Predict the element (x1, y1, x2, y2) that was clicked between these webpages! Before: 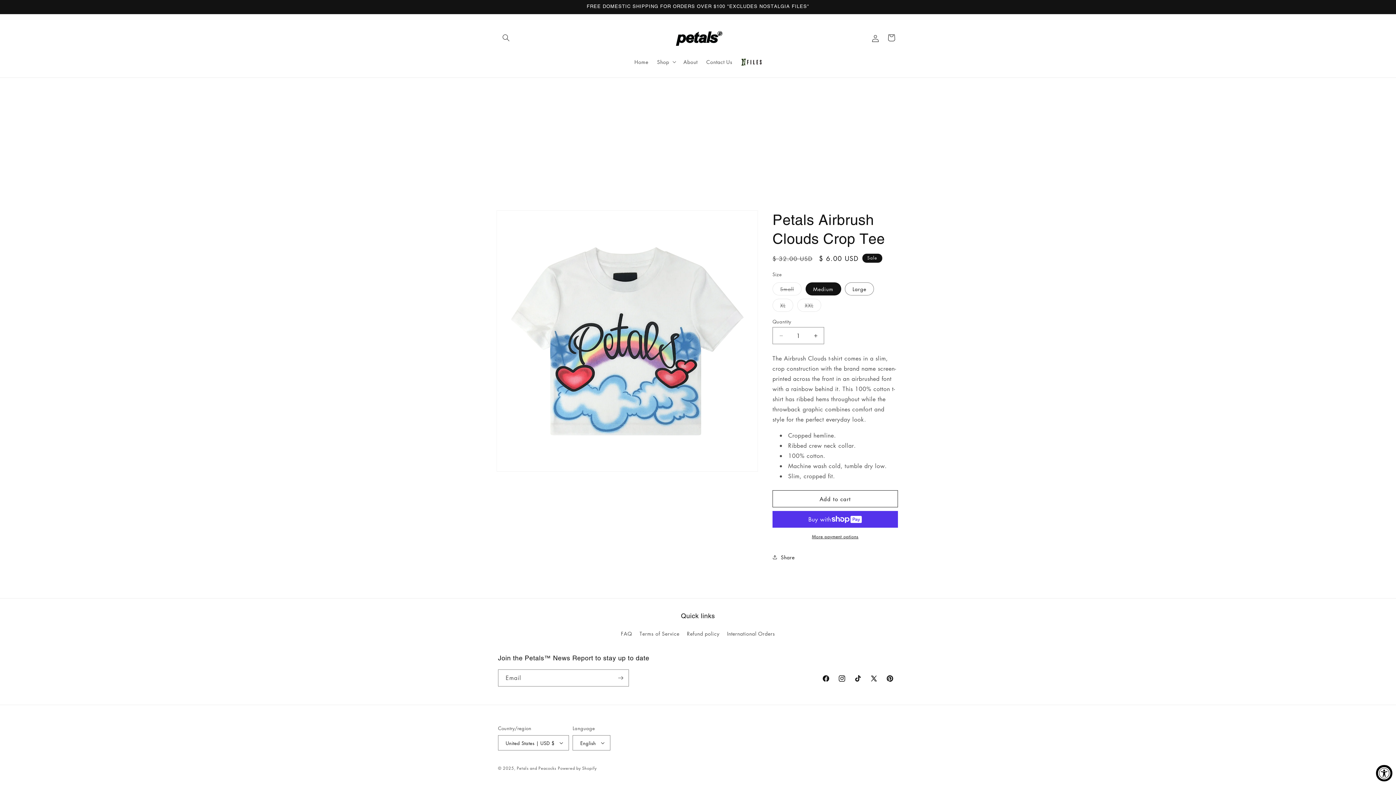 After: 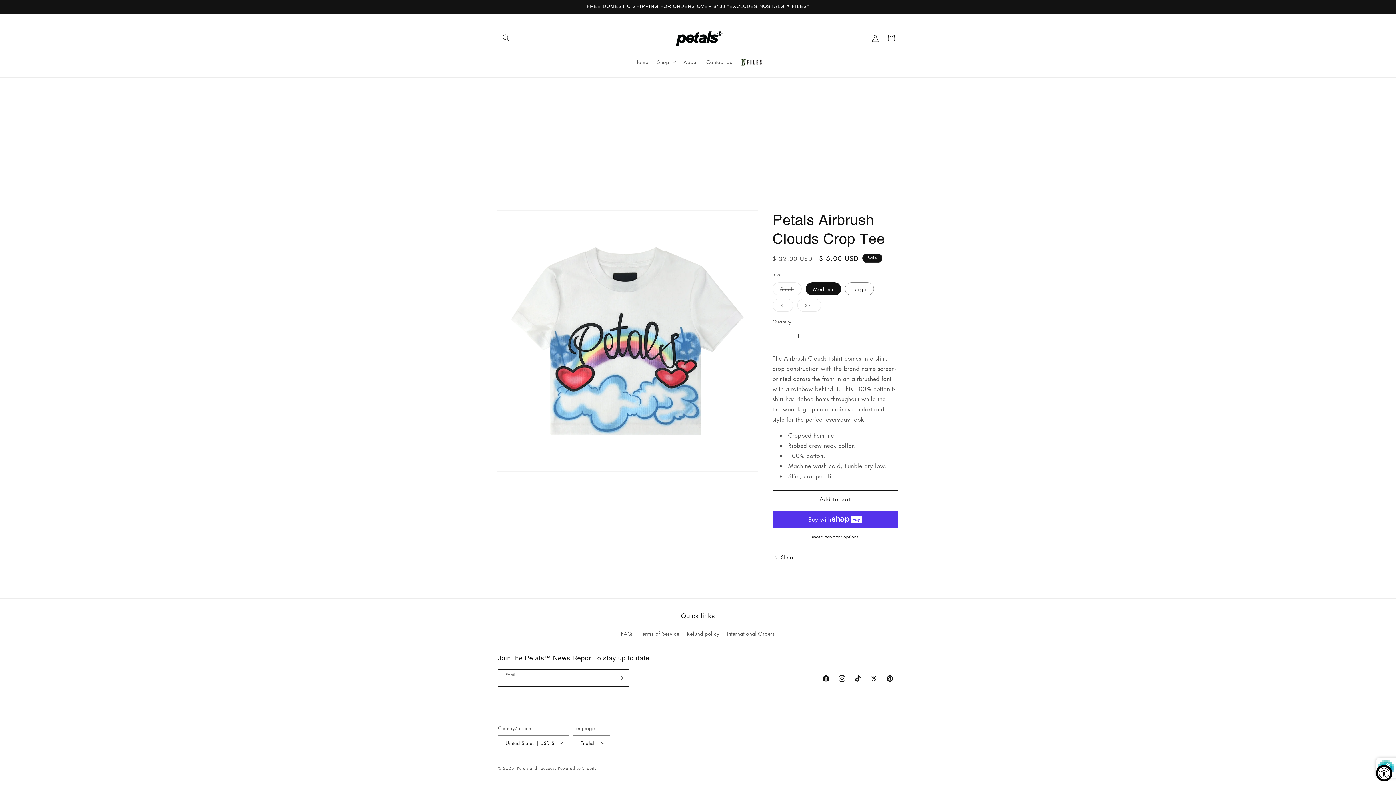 Action: label: Subscribe bbox: (612, 669, 628, 686)